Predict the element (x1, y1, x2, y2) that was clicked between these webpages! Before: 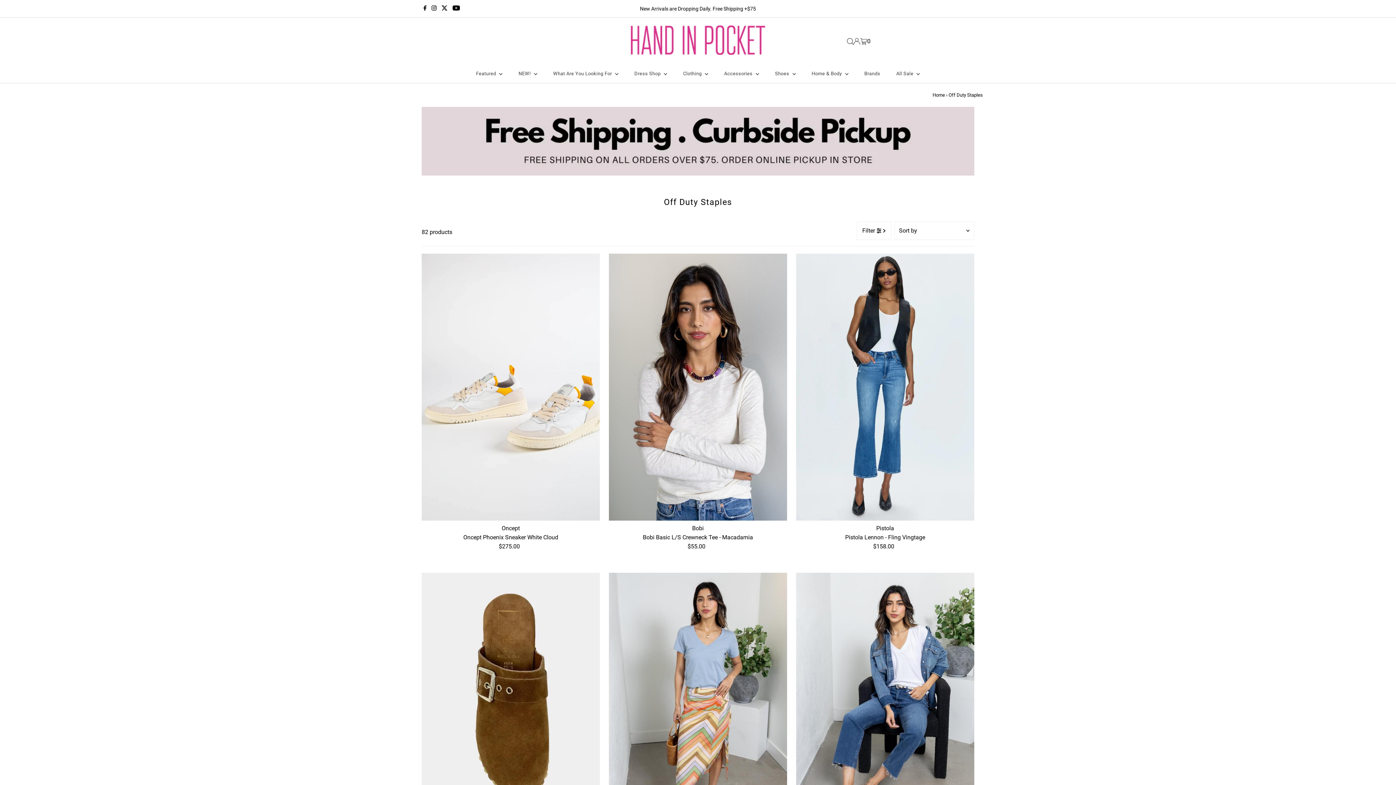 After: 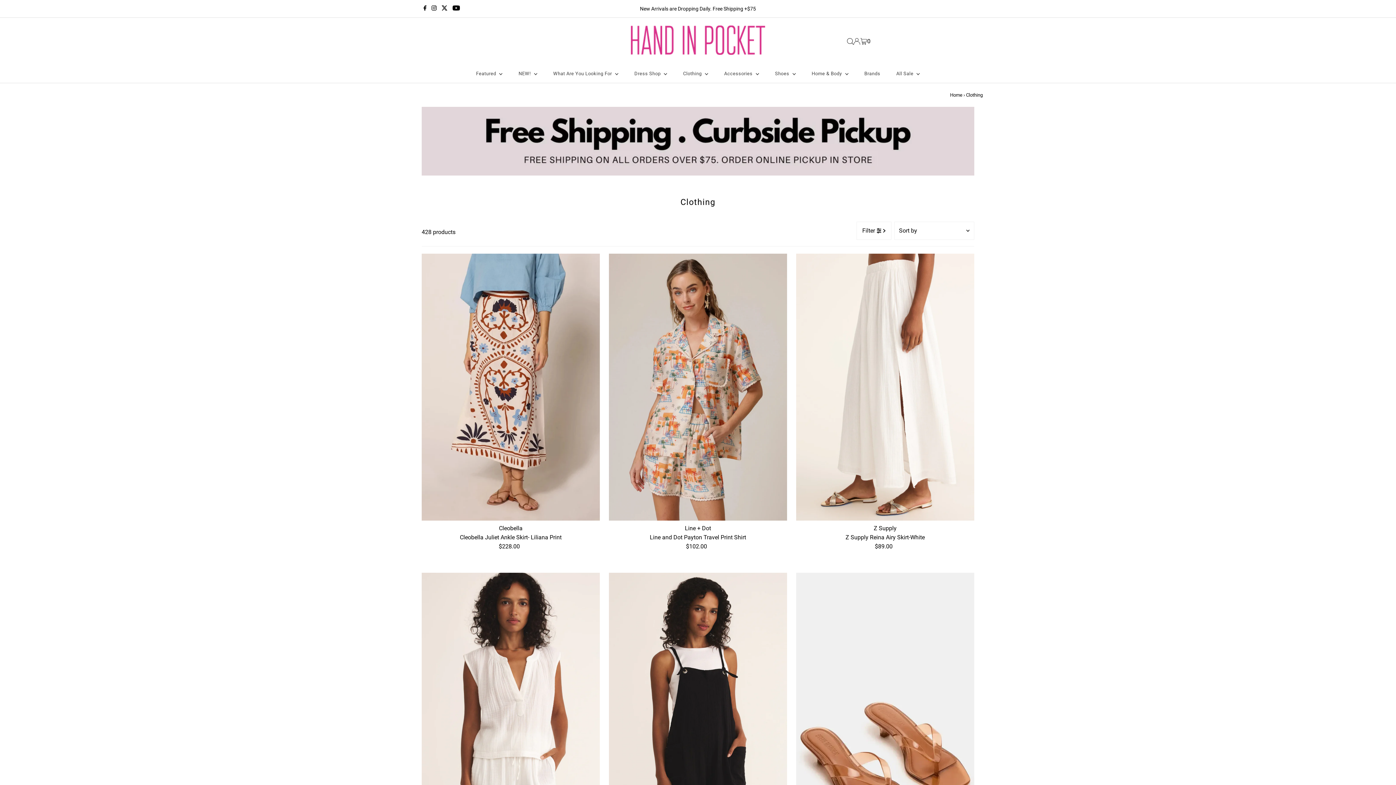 Action: label: Clothing  bbox: (676, 64, 715, 83)